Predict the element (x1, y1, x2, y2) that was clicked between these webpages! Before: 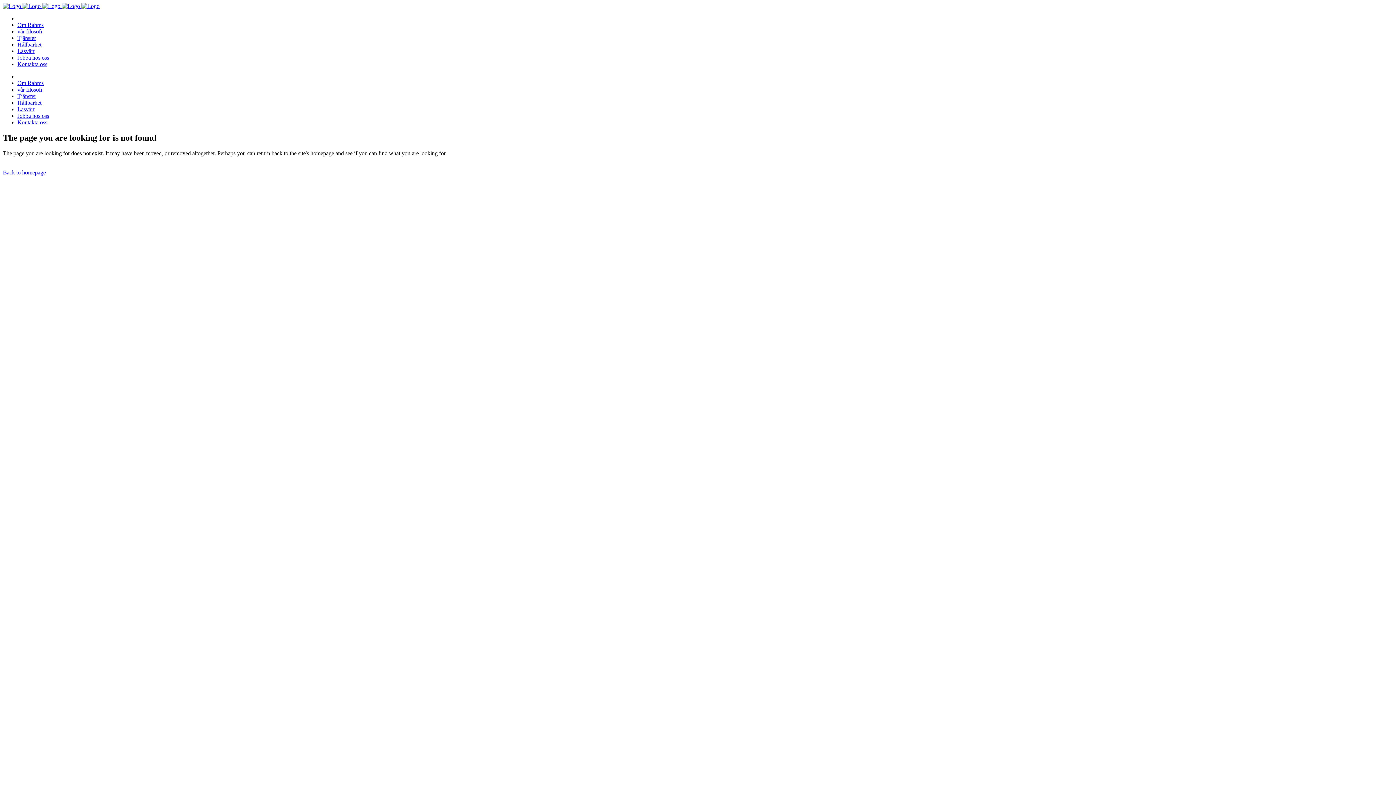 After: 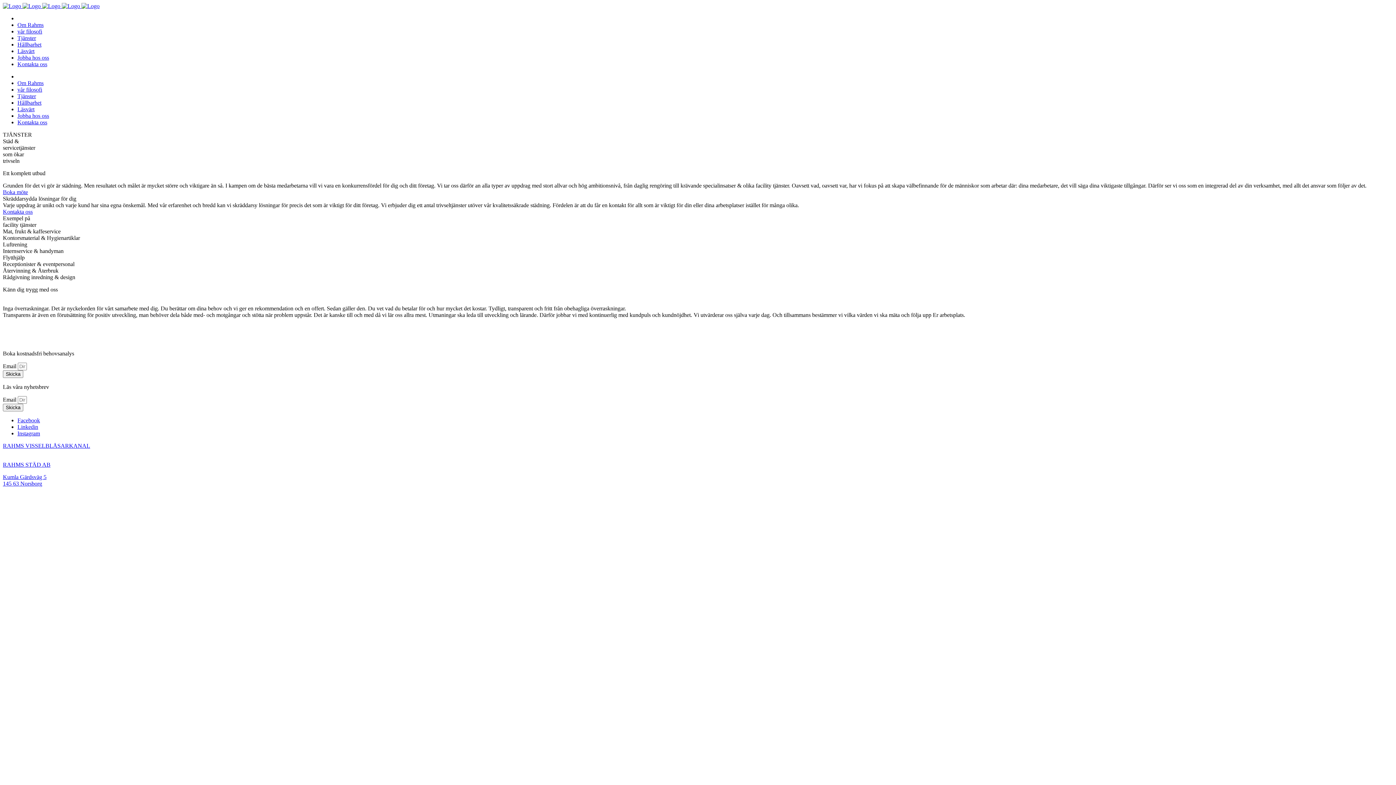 Action: label: Tjänster bbox: (17, 34, 36, 41)